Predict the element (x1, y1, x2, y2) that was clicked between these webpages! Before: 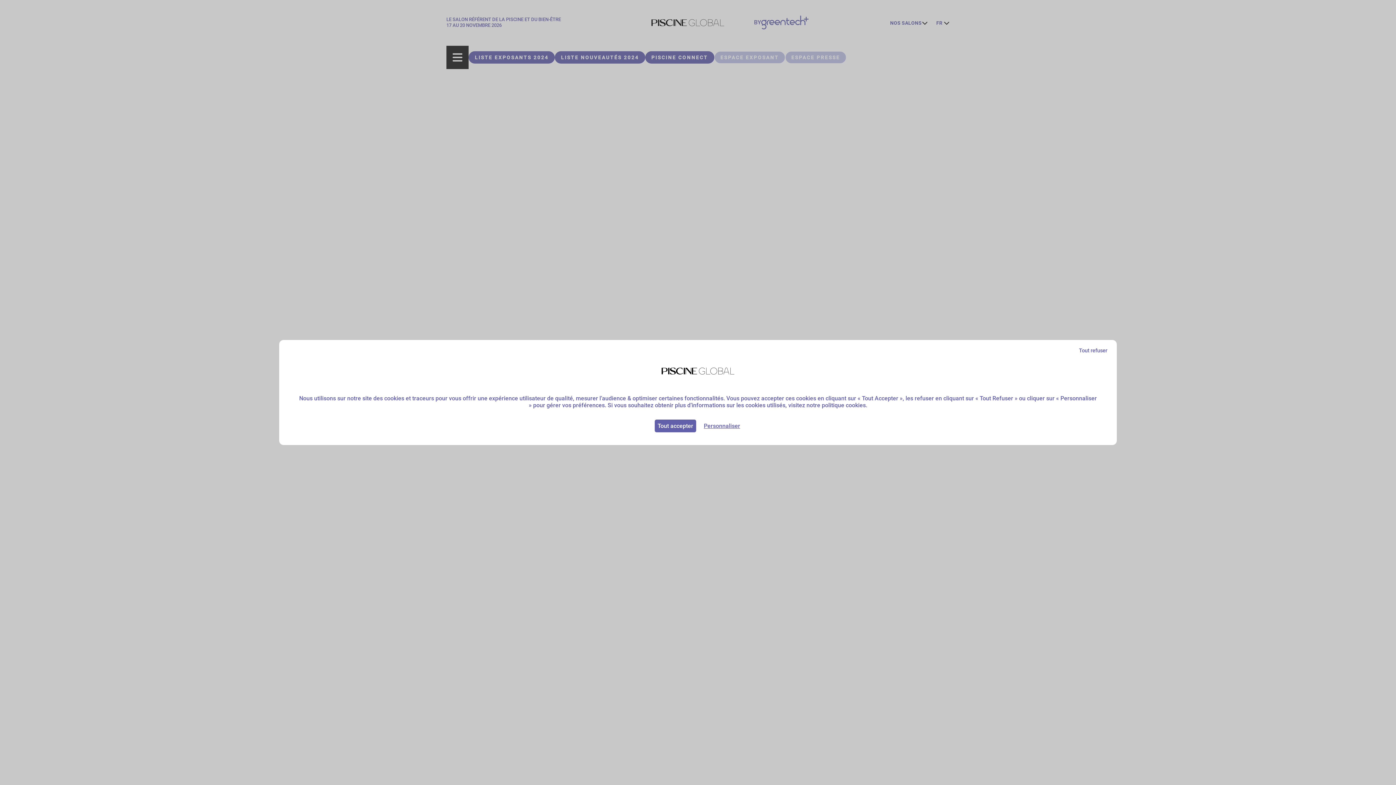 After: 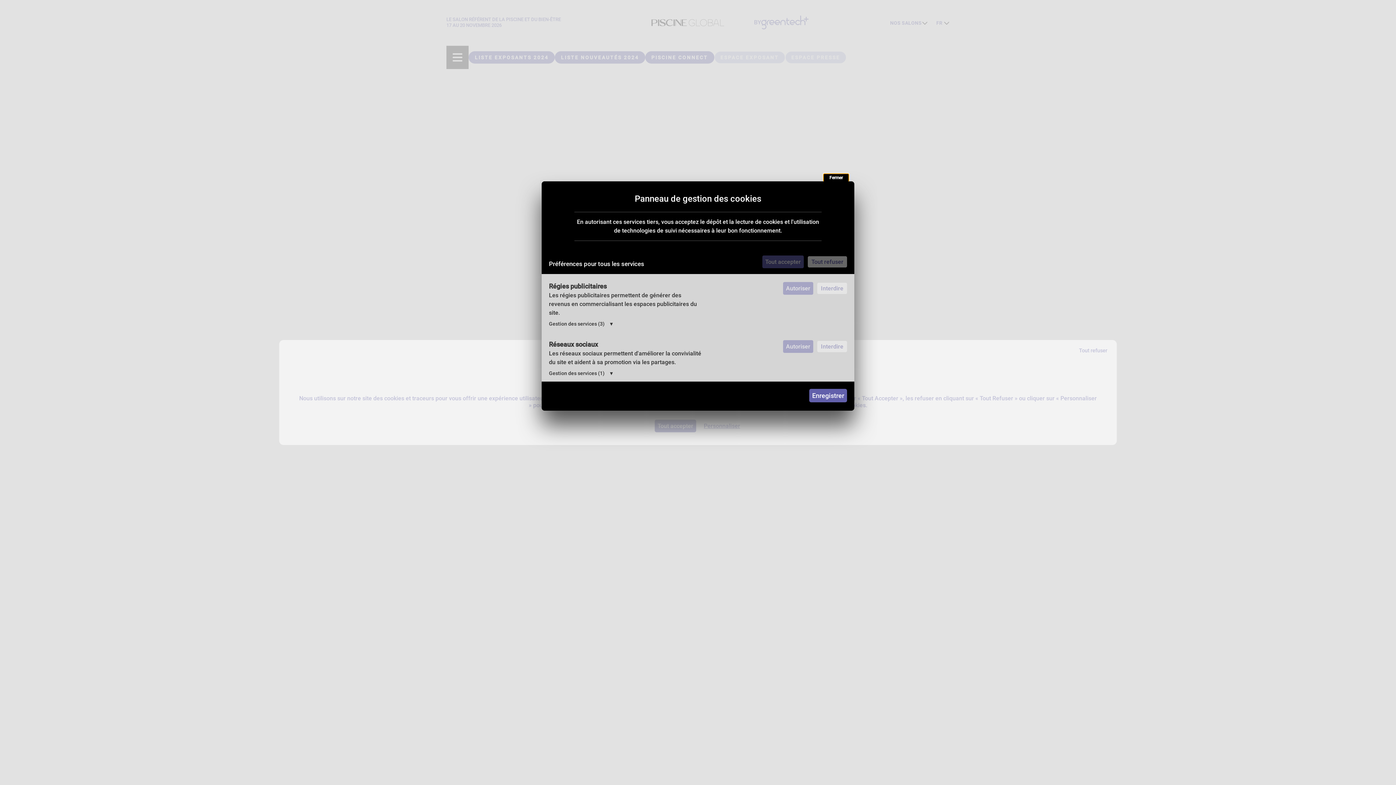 Action: bbox: (700, 420, 744, 431) label: Personnaliser (fenêtre modale)